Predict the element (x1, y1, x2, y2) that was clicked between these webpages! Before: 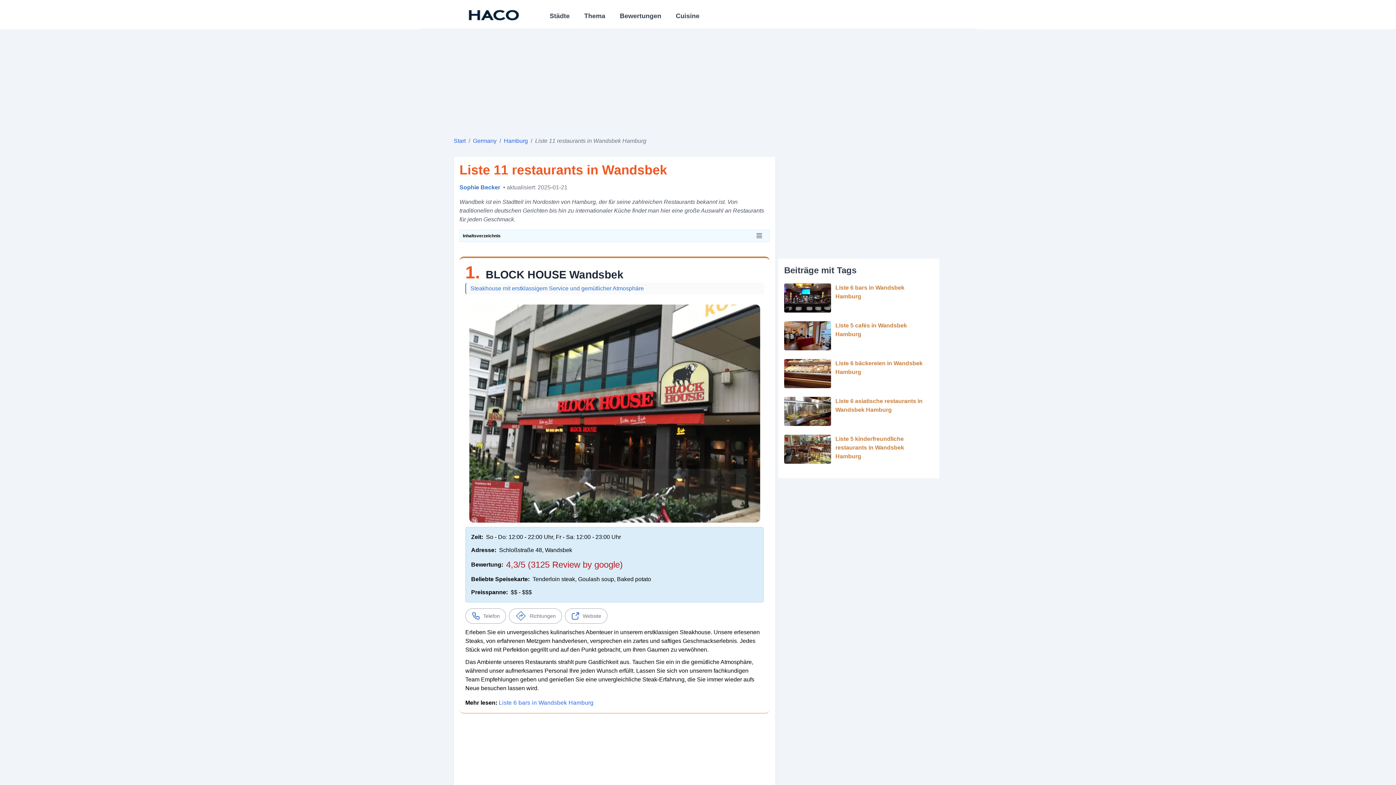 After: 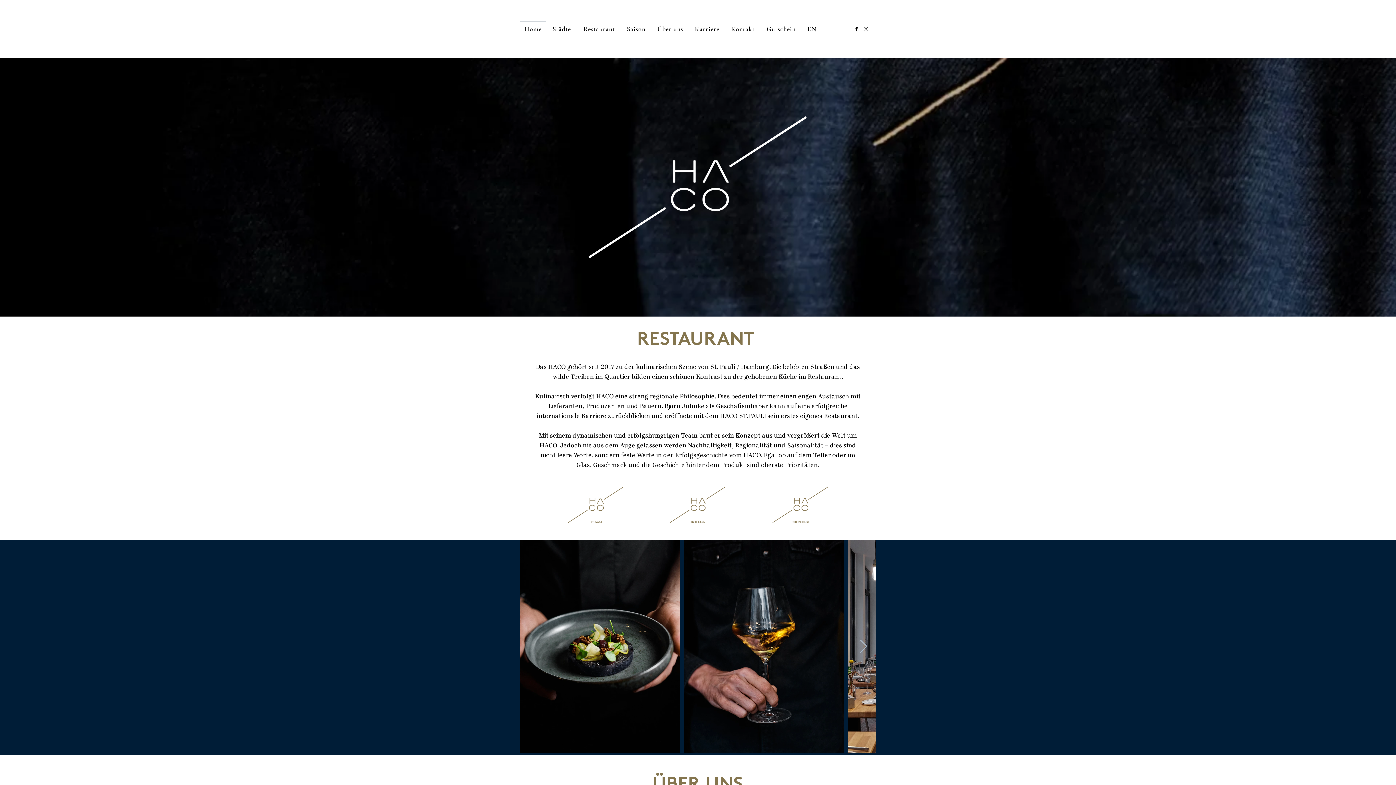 Action: bbox: (453, 1, 533, 27)